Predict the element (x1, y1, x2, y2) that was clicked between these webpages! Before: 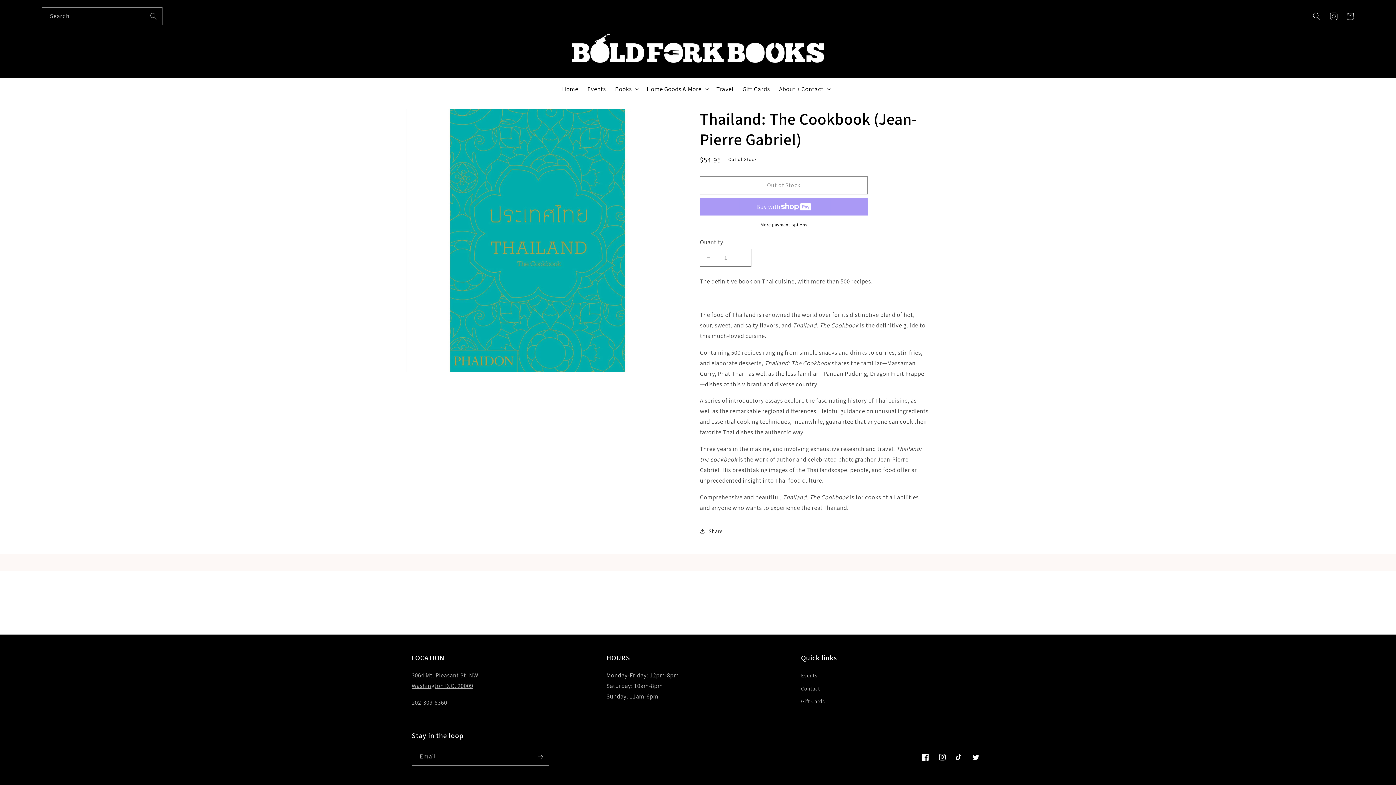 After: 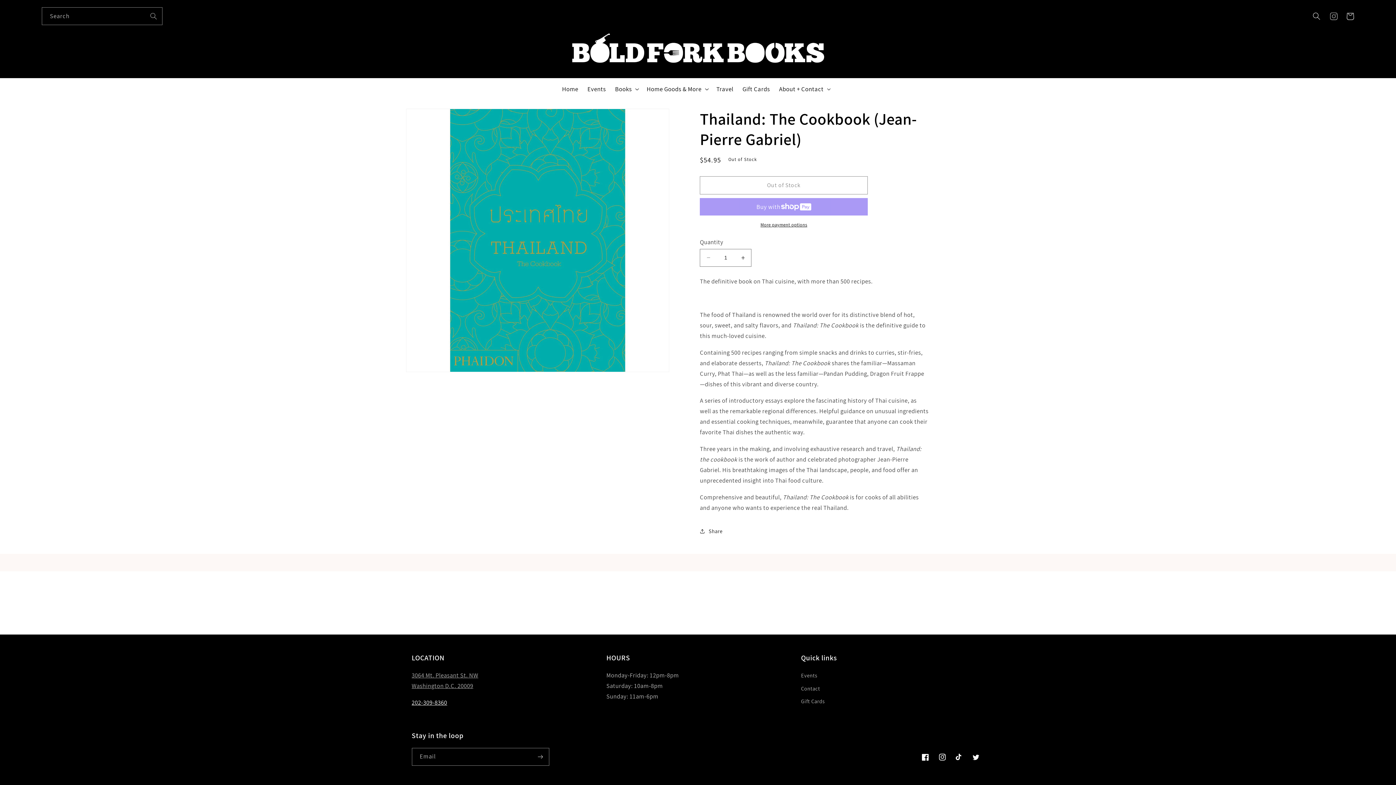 Action: bbox: (411, 699, 447, 707) label: 202-309-8360